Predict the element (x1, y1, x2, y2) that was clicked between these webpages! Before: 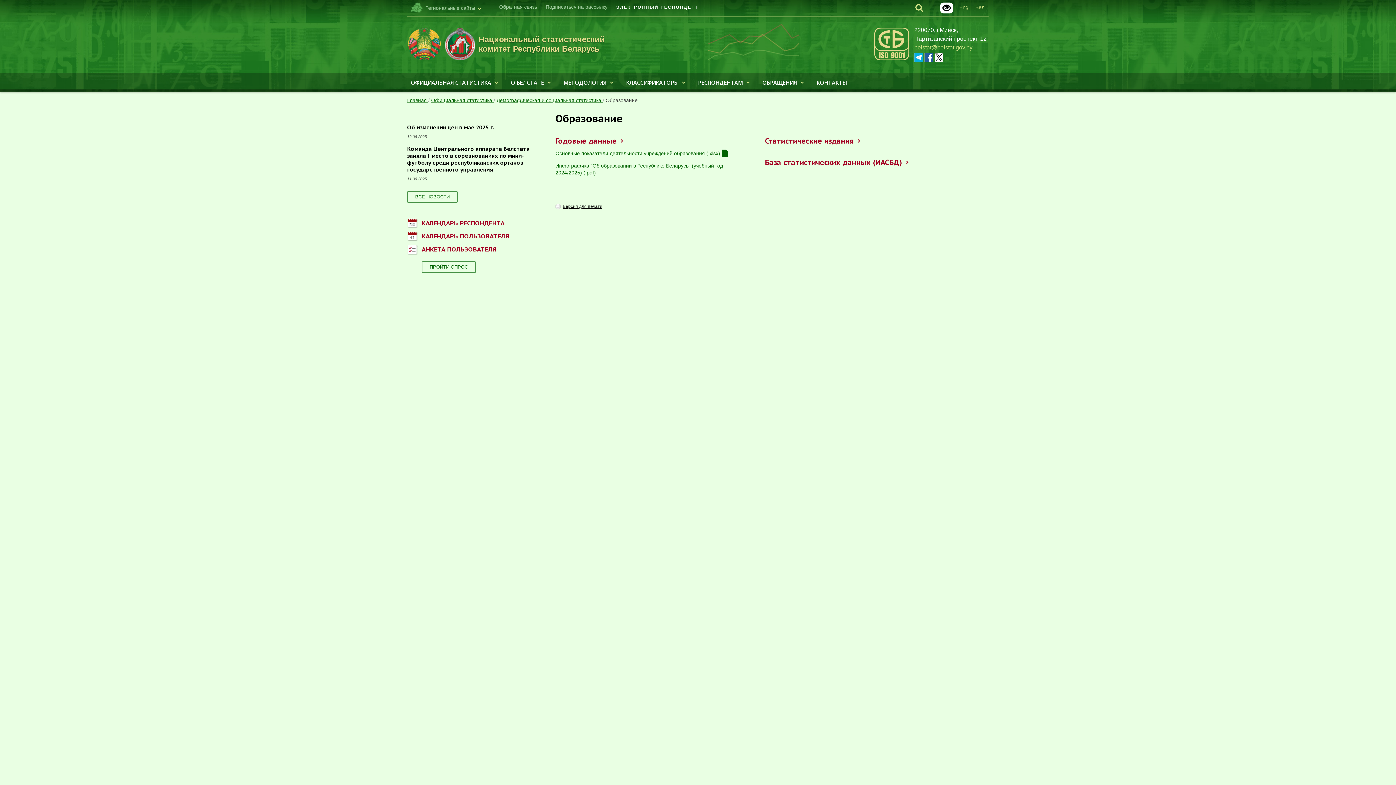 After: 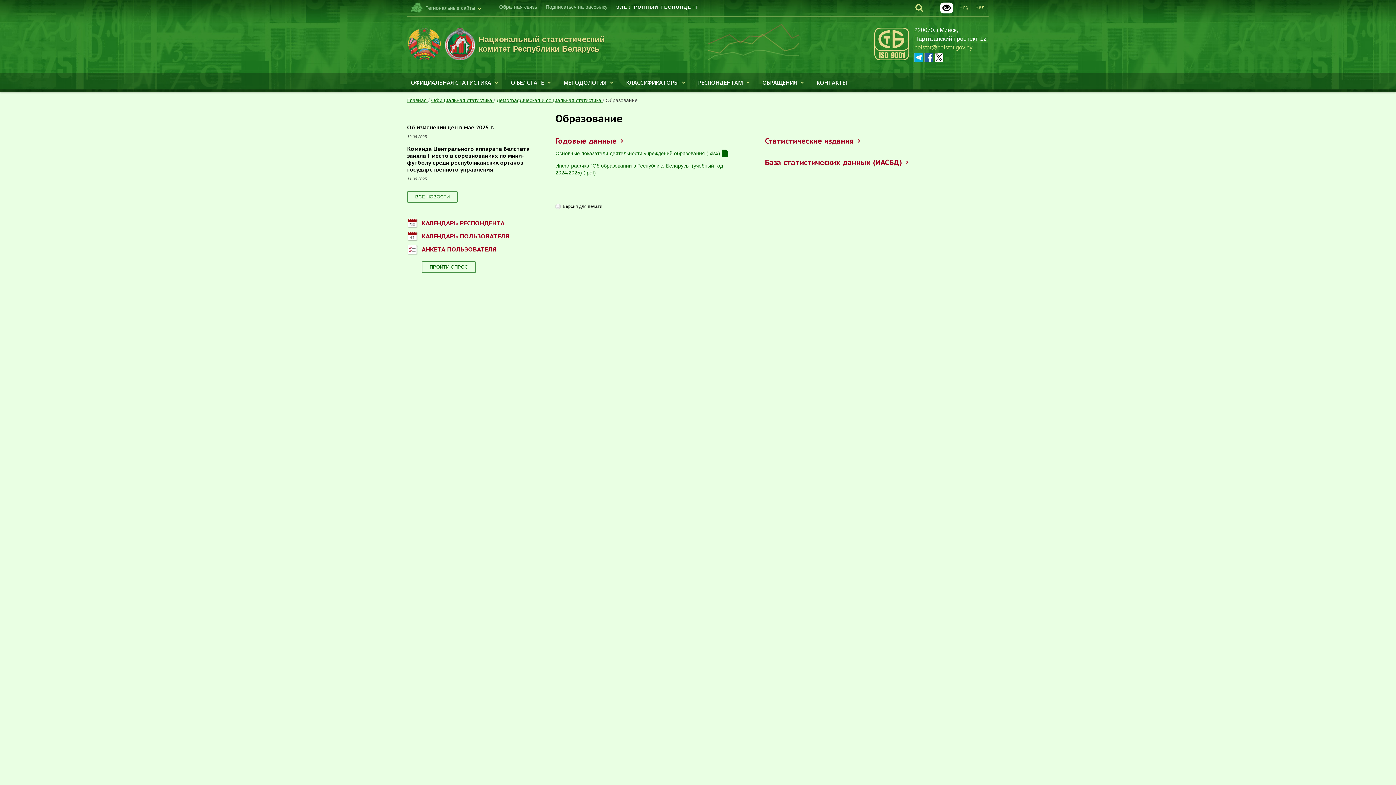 Action: bbox: (555, 203, 974, 210) label: Версия для печати